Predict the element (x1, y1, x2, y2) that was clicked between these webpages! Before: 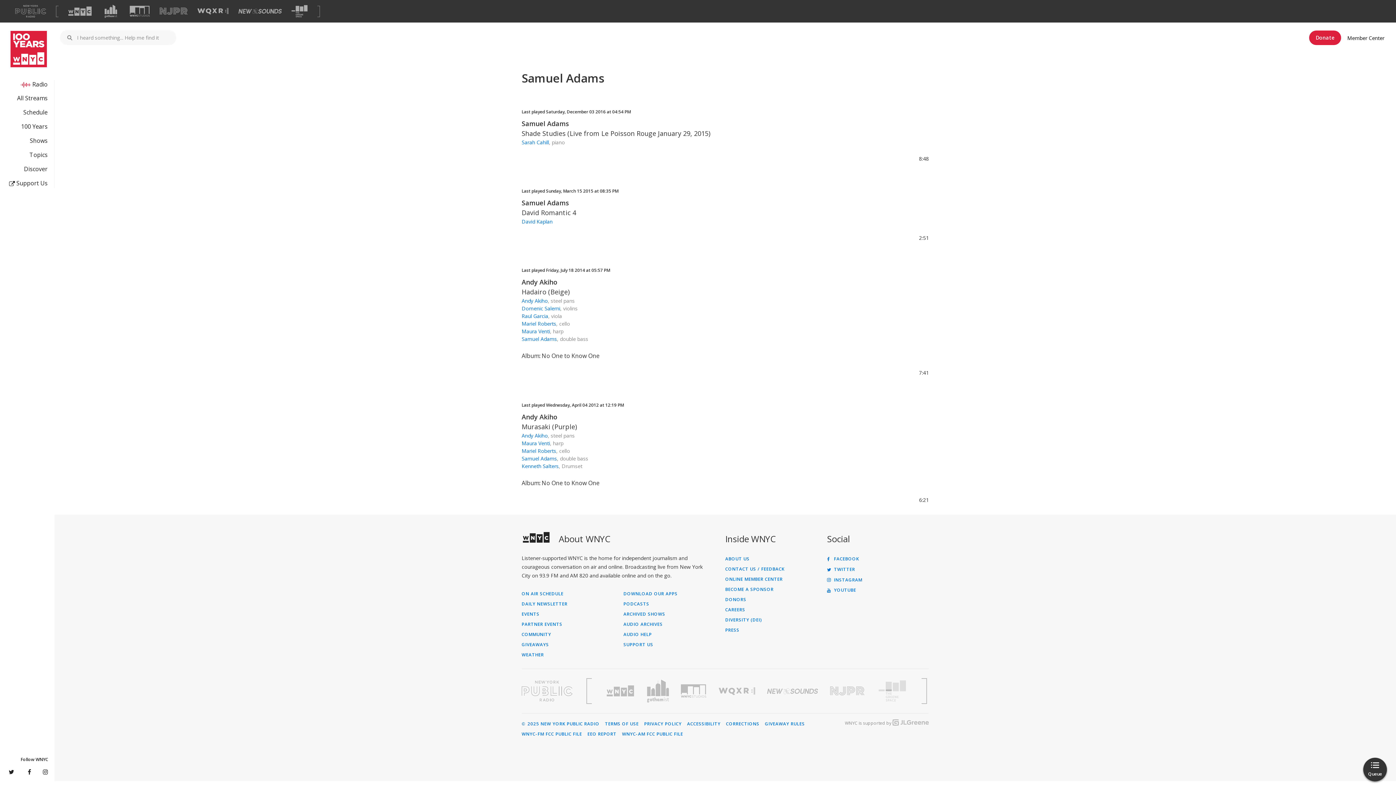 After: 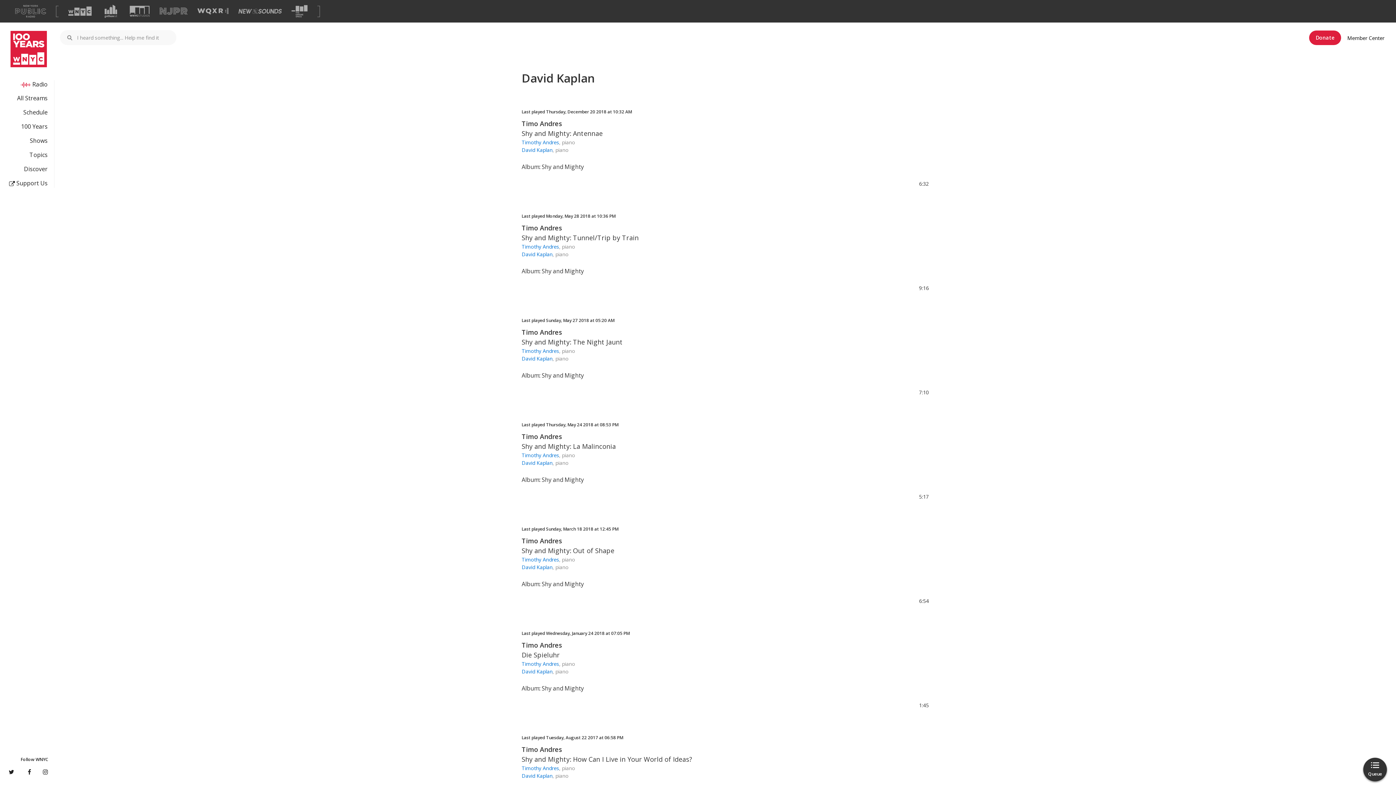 Action: label: David Kaplan bbox: (521, 218, 552, 225)